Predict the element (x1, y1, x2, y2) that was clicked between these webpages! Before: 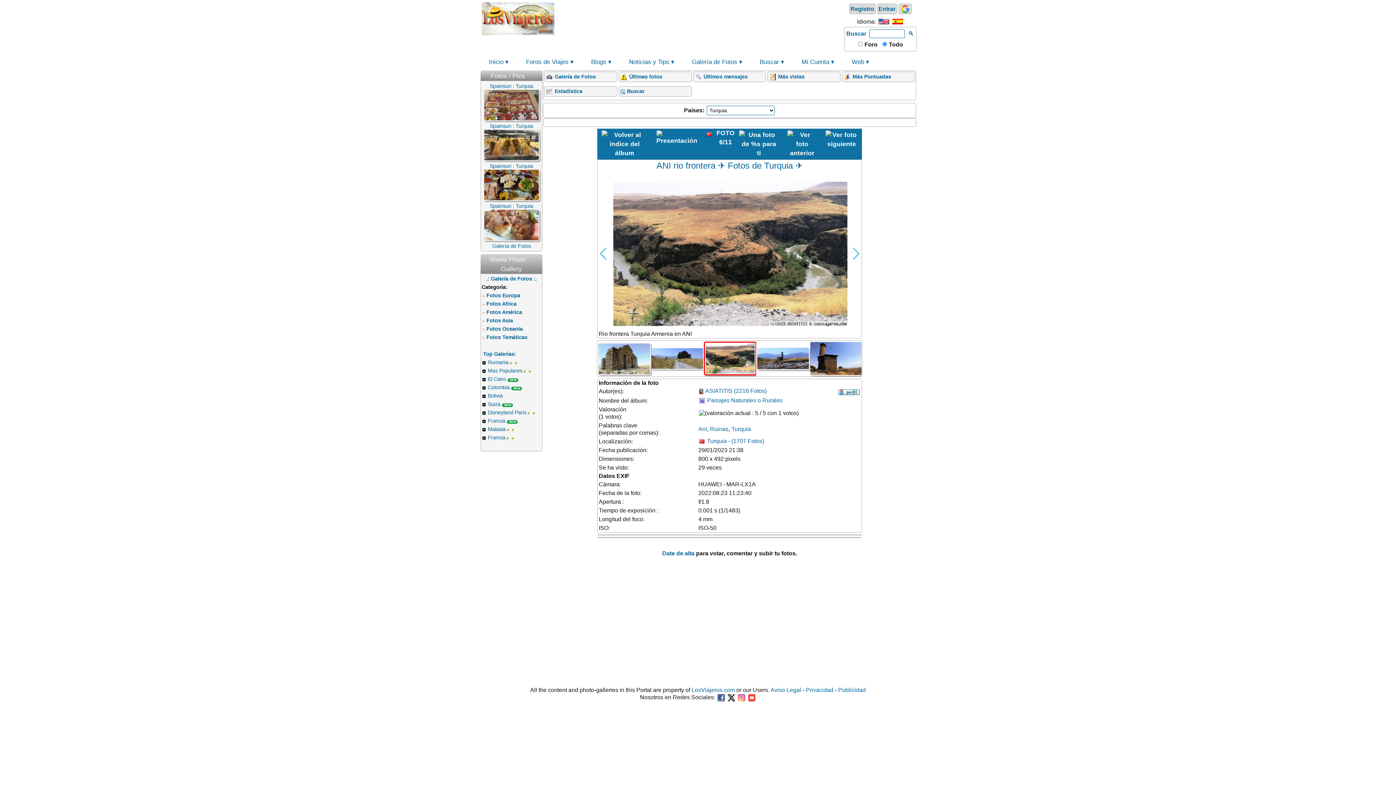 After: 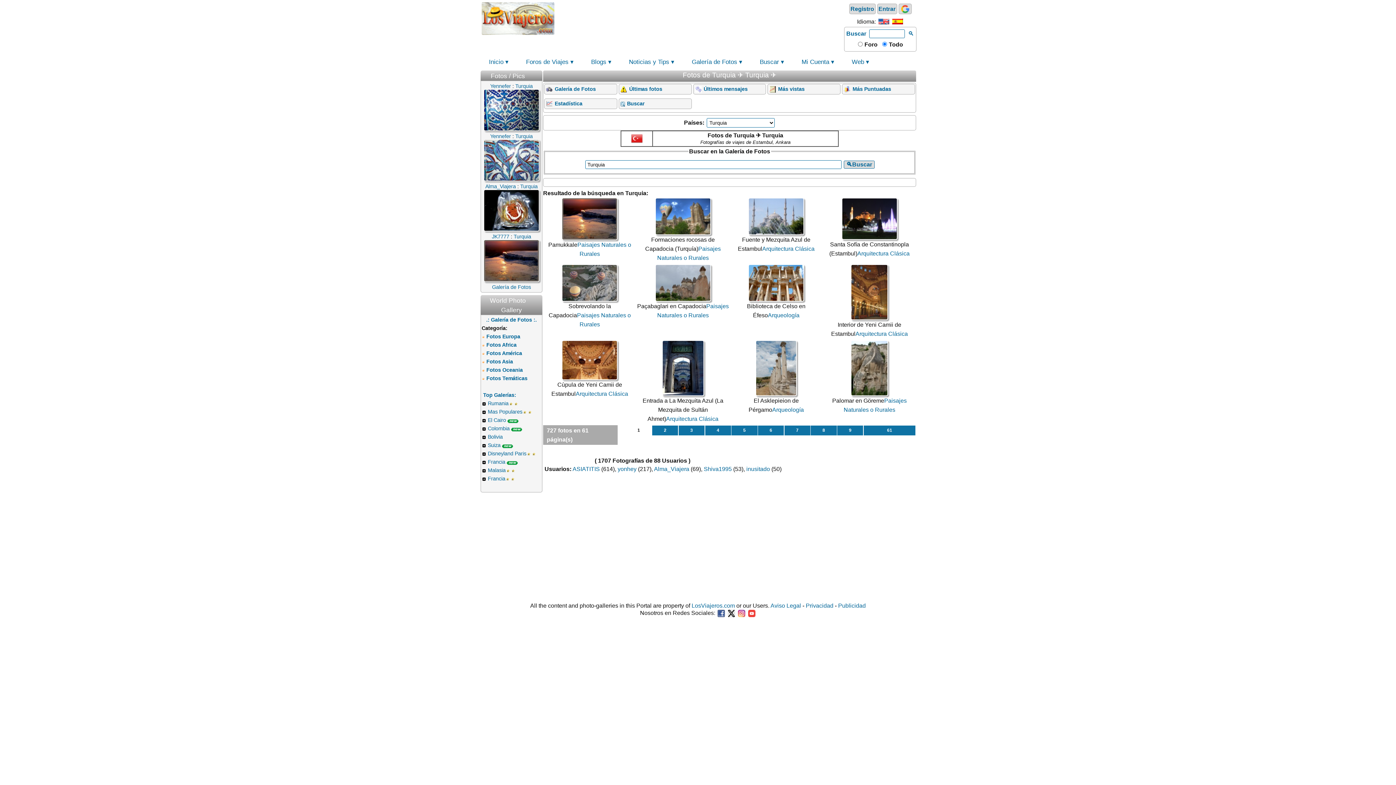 Action: label: Turquia bbox: (731, 426, 751, 432)